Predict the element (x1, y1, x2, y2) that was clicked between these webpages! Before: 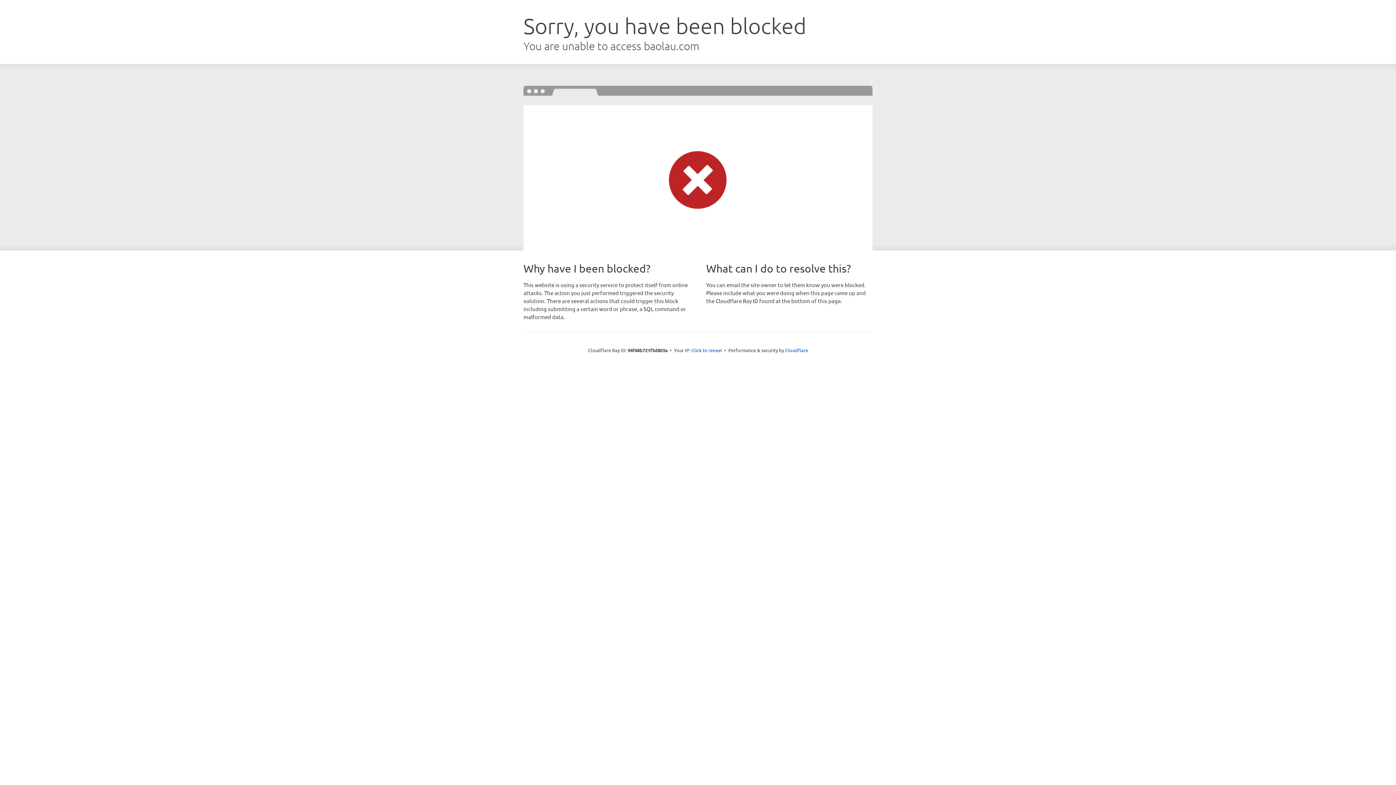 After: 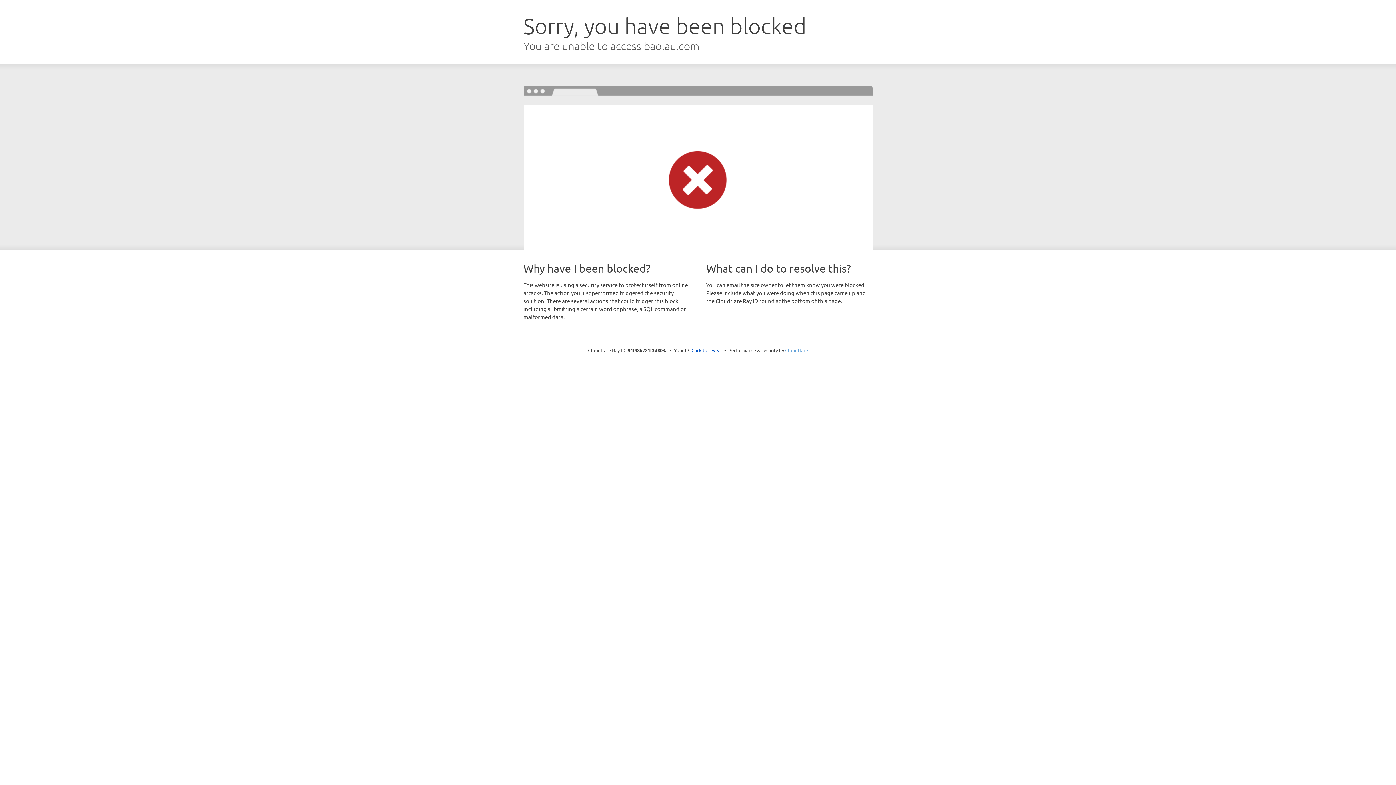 Action: label: Cloudflare bbox: (785, 347, 808, 353)